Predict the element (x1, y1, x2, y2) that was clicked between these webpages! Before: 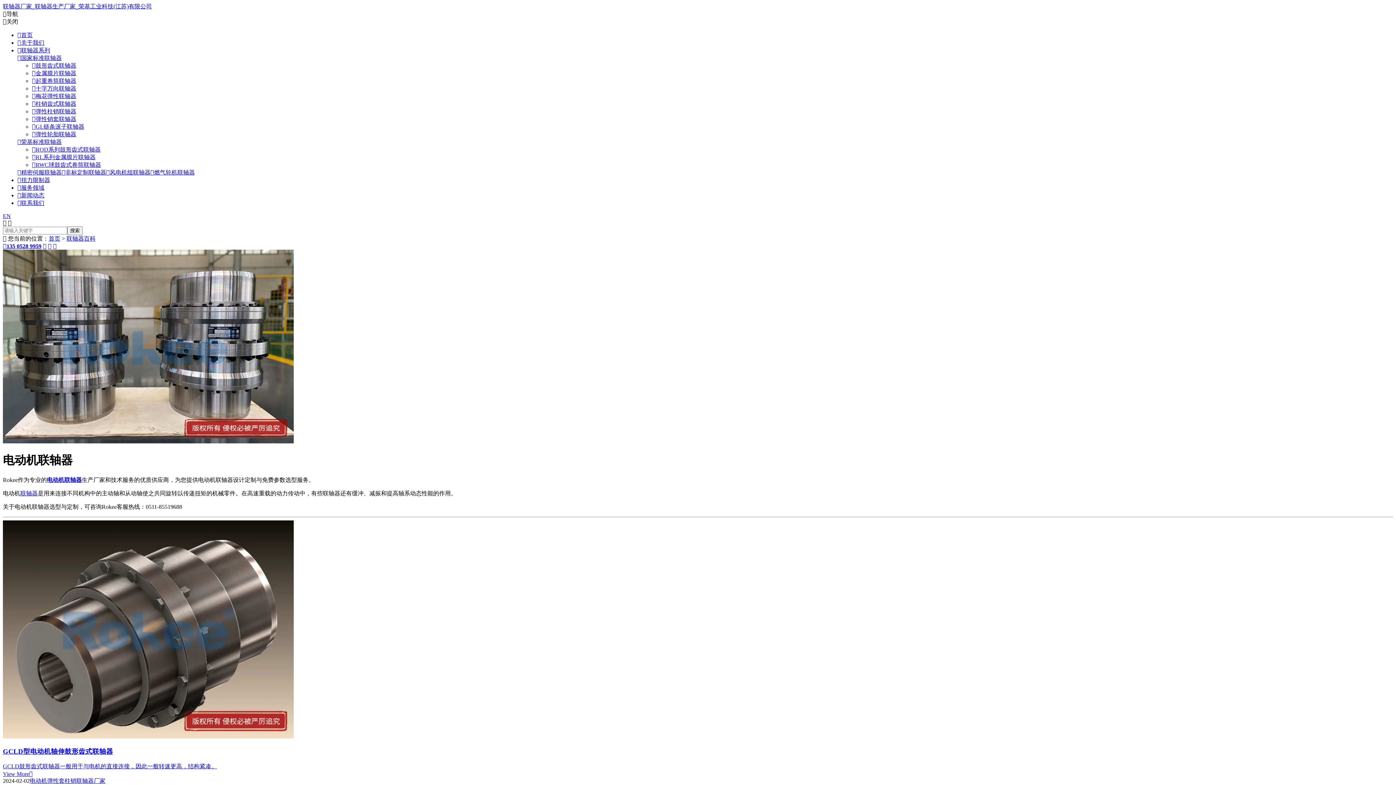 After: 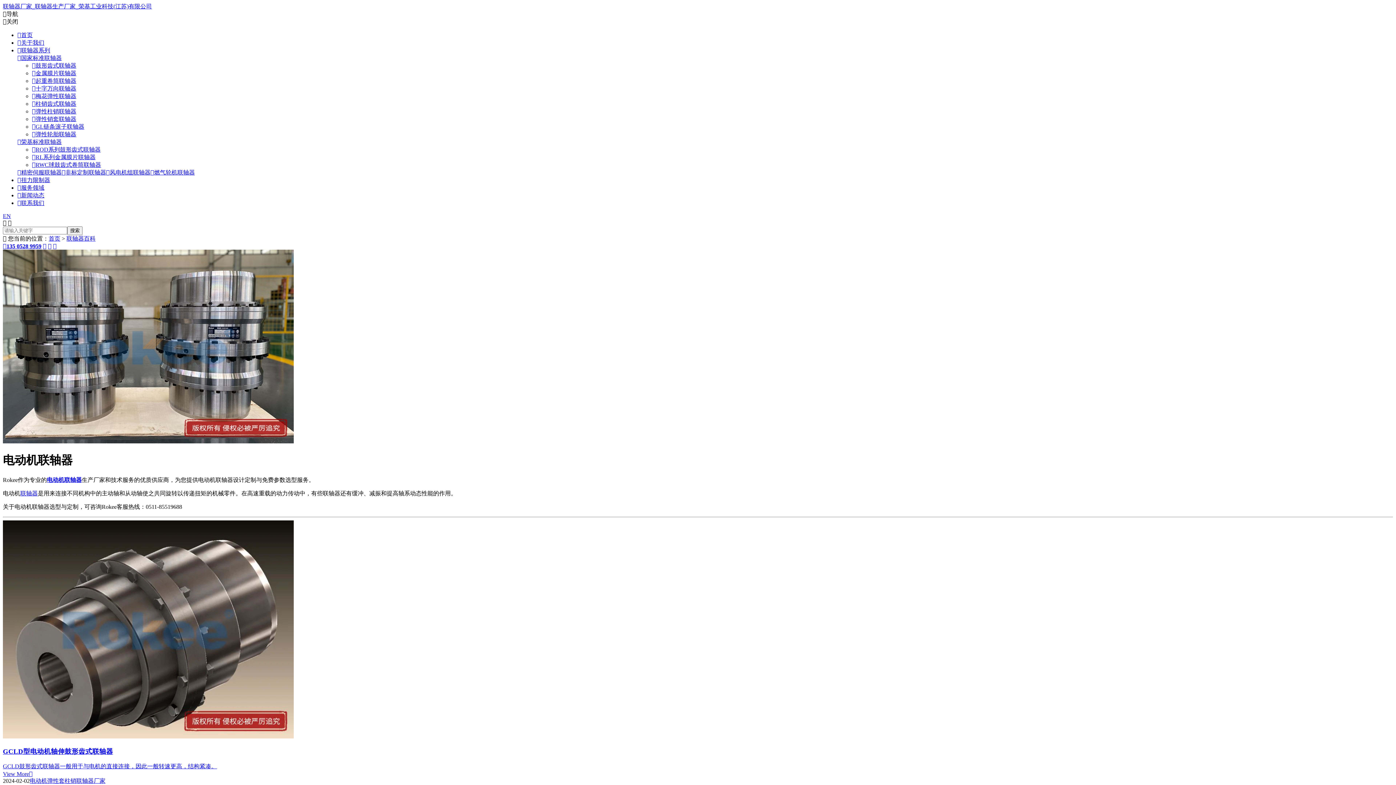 Action: label: 联轴器 bbox: (20, 490, 37, 496)